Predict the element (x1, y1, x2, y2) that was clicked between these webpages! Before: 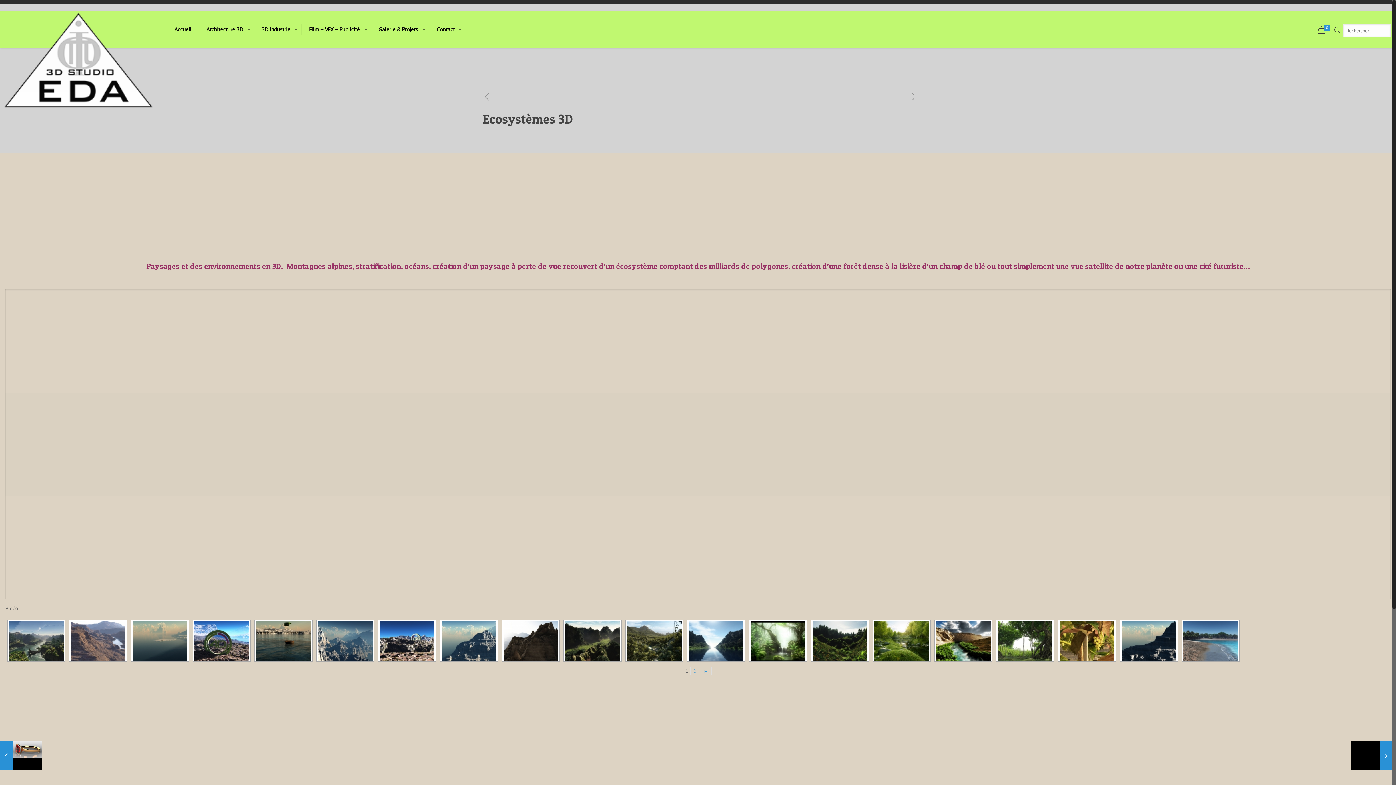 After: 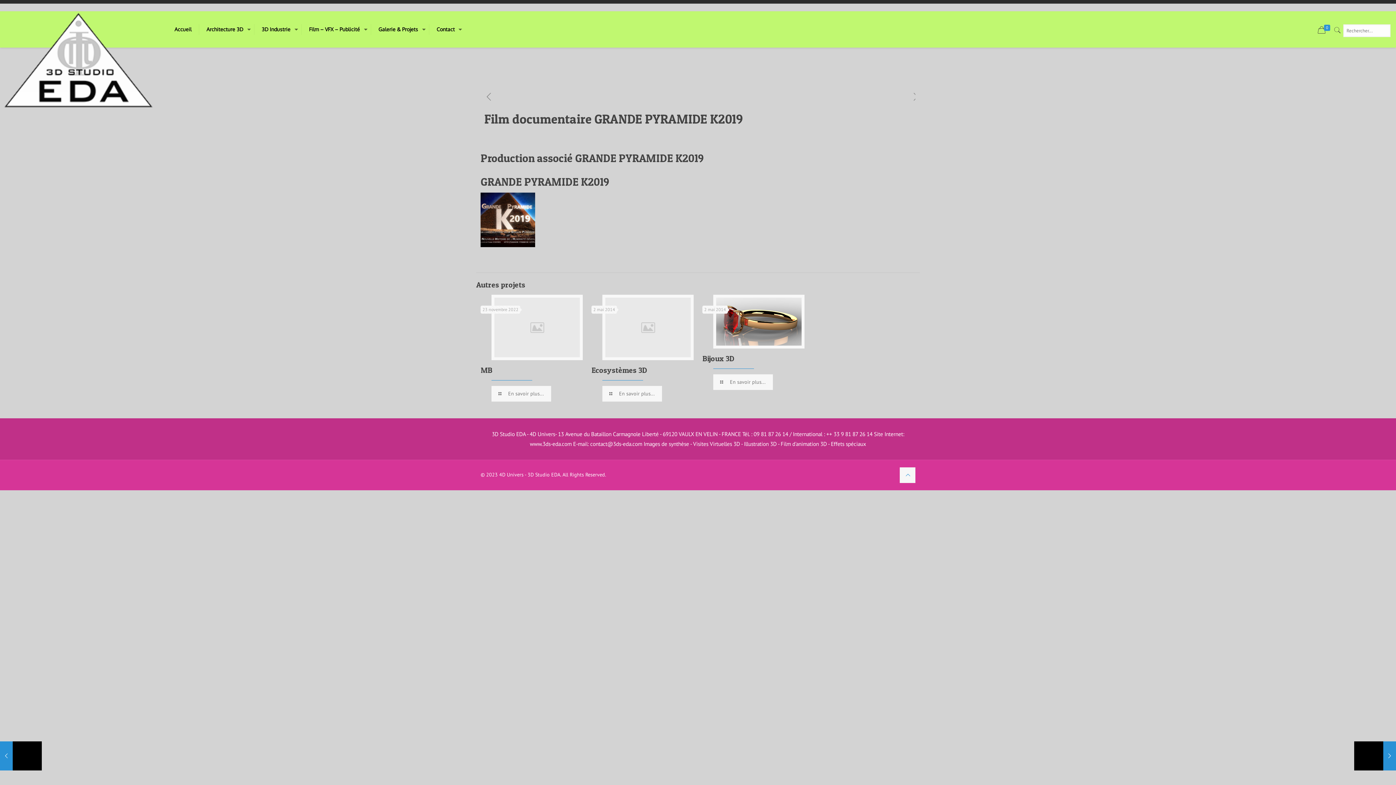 Action: bbox: (906, 90, 913, 98)